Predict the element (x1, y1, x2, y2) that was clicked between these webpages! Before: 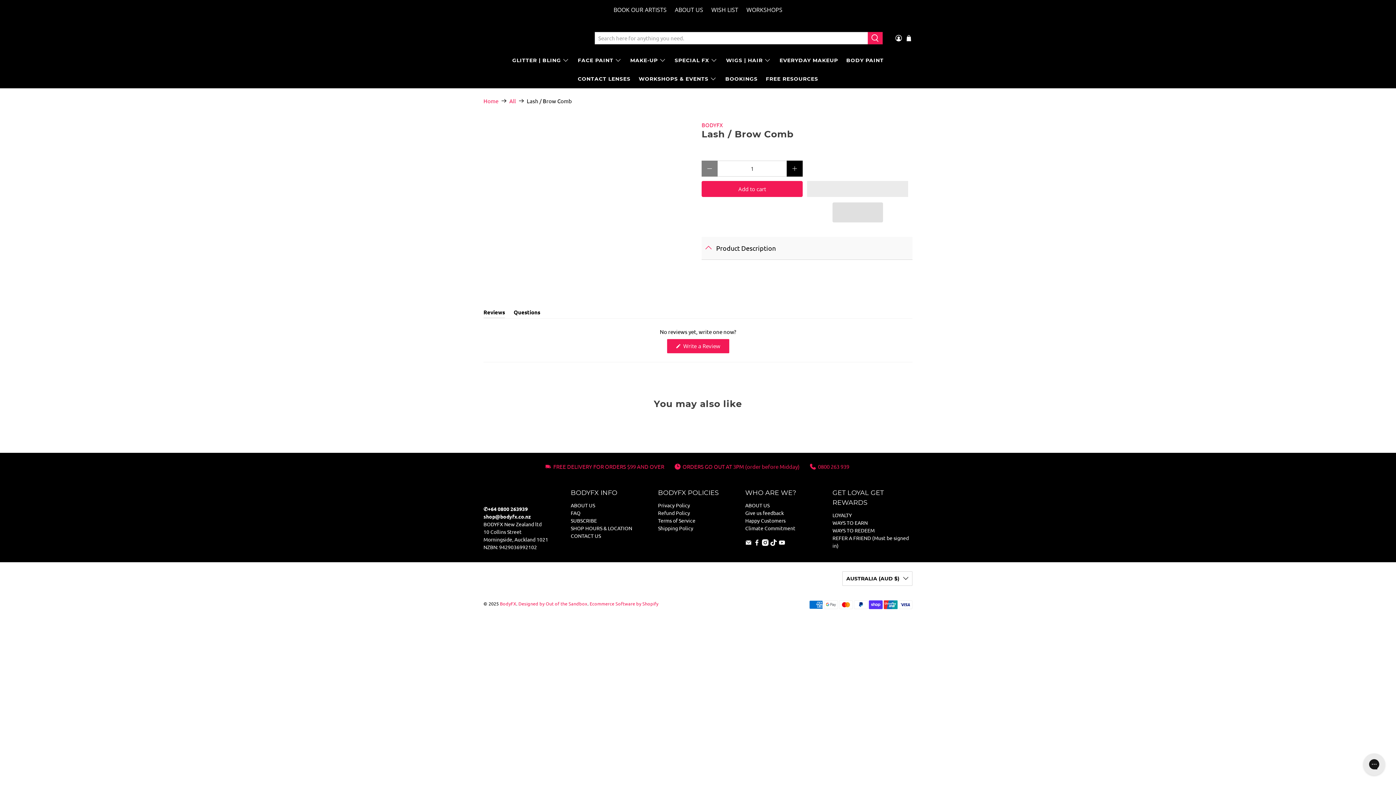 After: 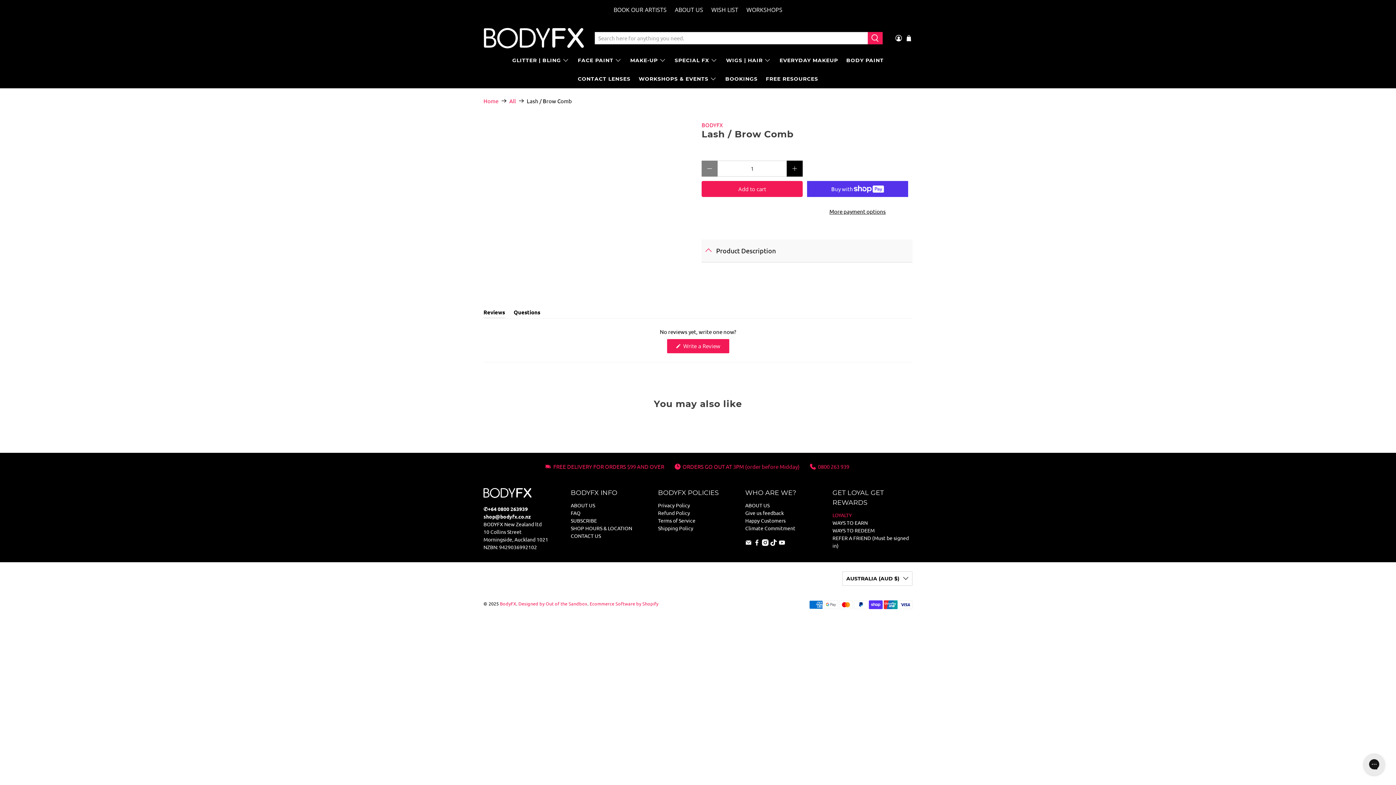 Action: bbox: (832, 511, 852, 518) label: LOYALTY